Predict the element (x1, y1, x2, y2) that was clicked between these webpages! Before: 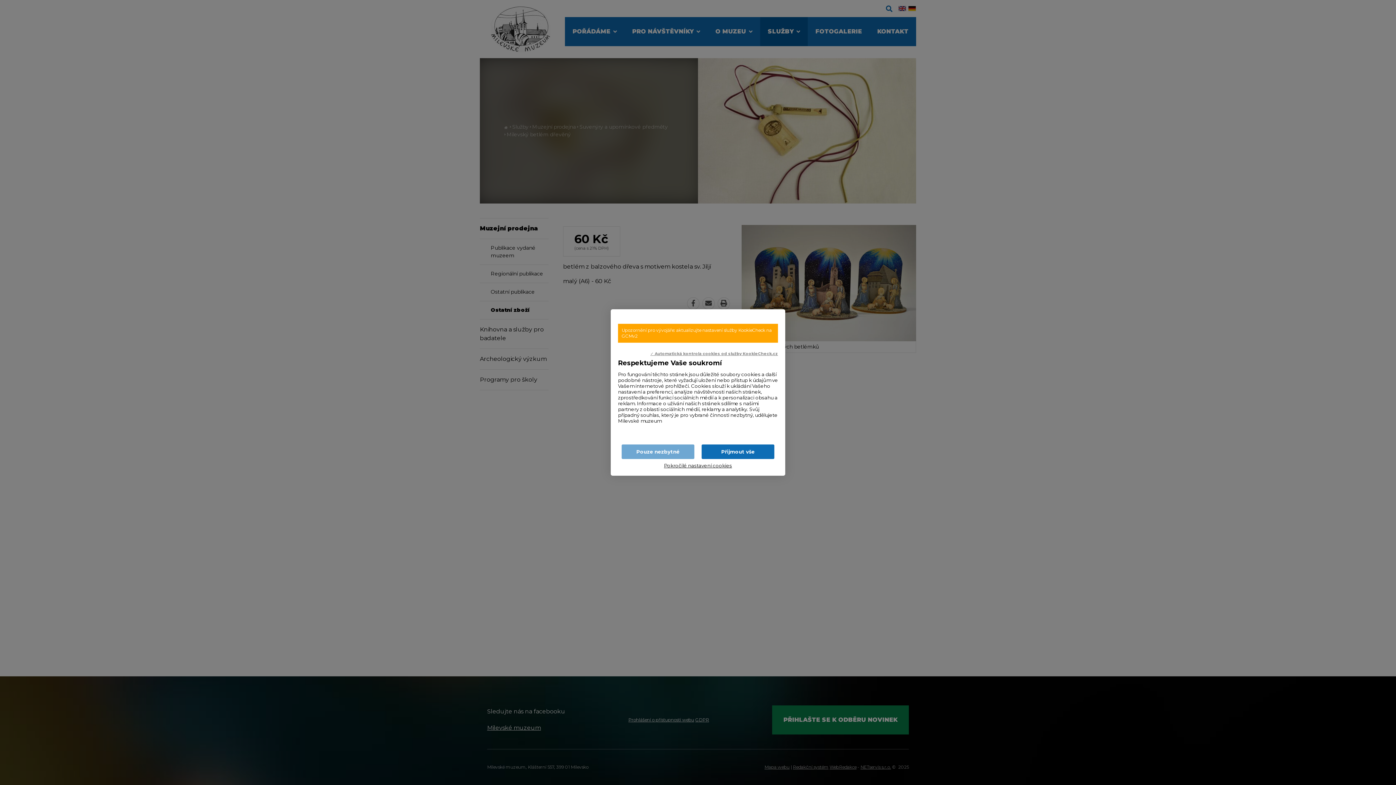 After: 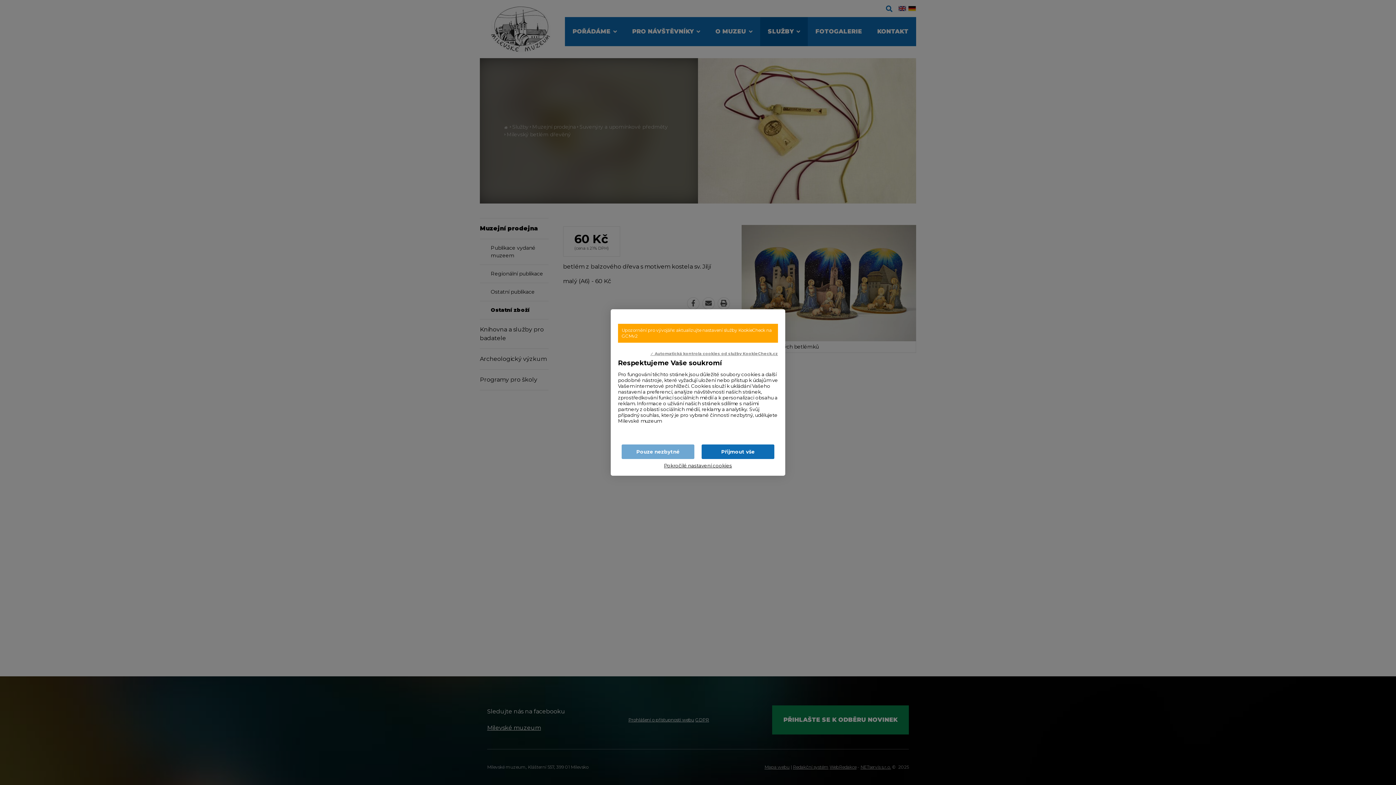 Action: bbox: (650, 351, 778, 357) label: ✓ Automatická kontrola cookies od služby KookieCheck.cz